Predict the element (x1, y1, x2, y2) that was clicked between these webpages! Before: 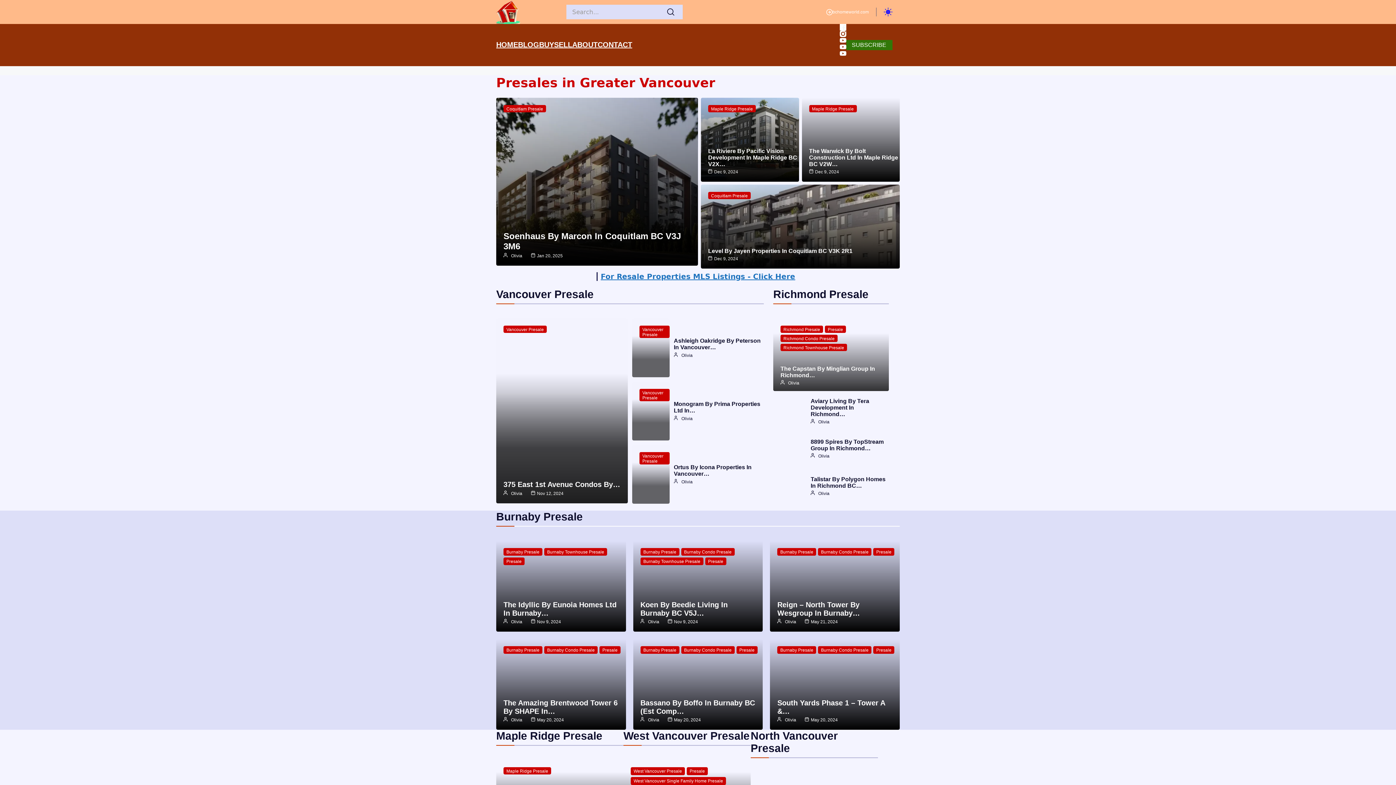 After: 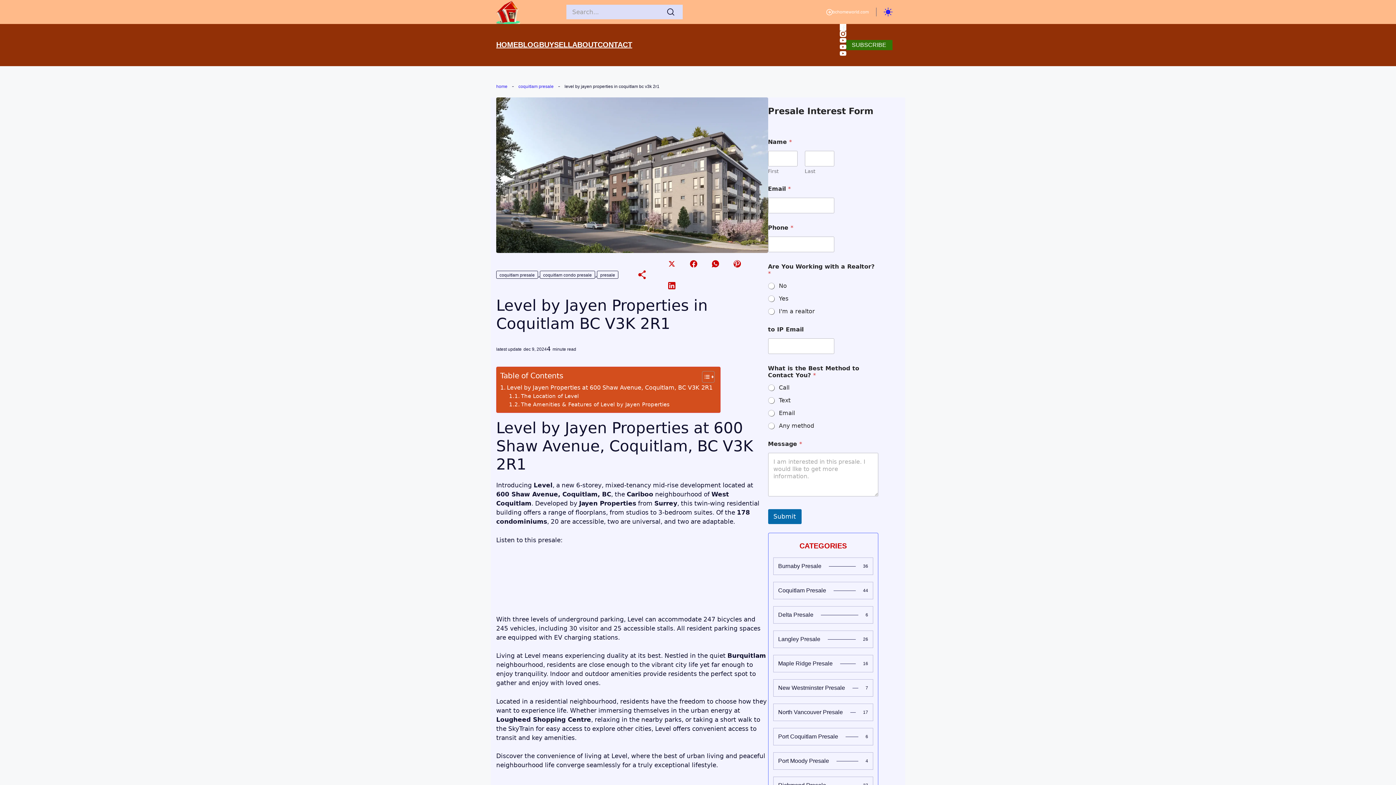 Action: label: Level By Jayen Properties In Coquitlam BC V3K 2R1 bbox: (708, 248, 852, 254)